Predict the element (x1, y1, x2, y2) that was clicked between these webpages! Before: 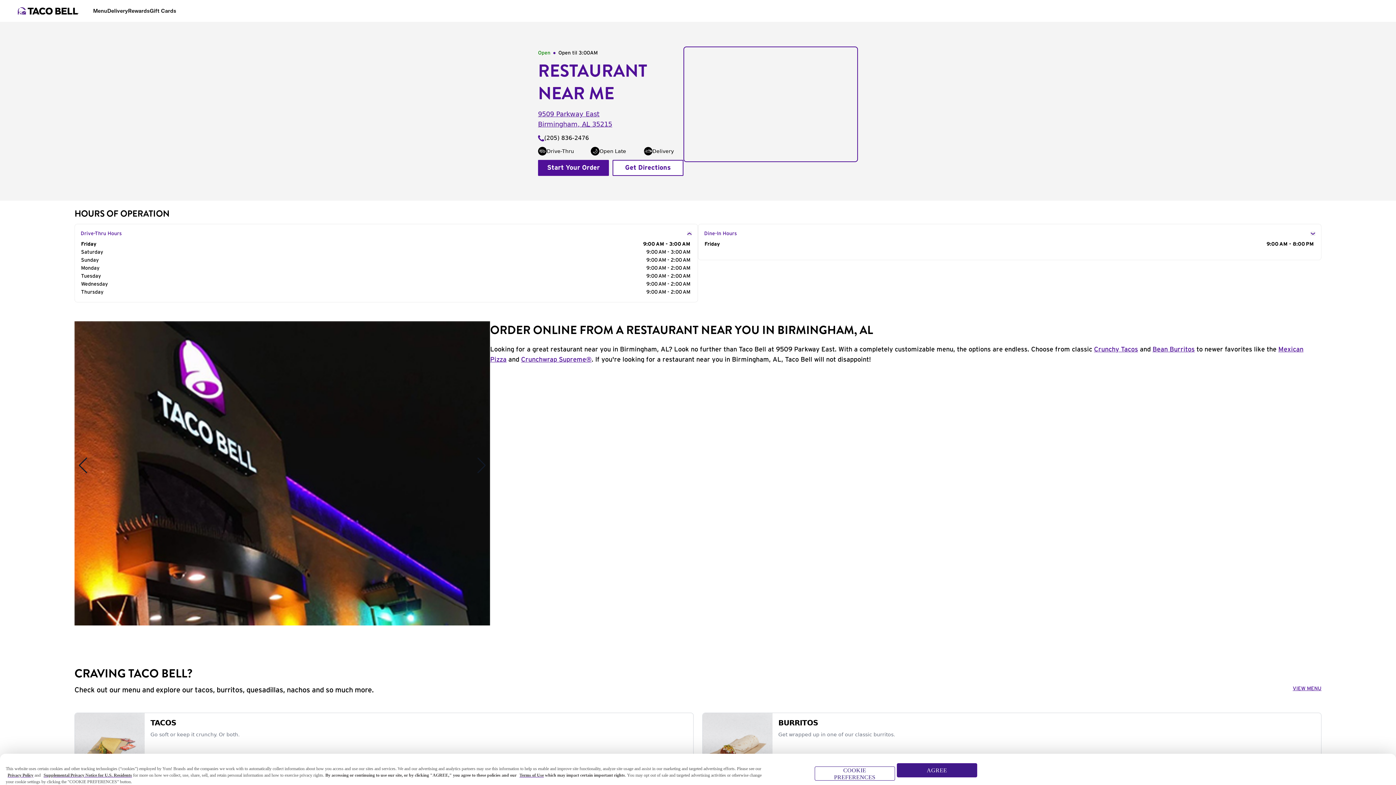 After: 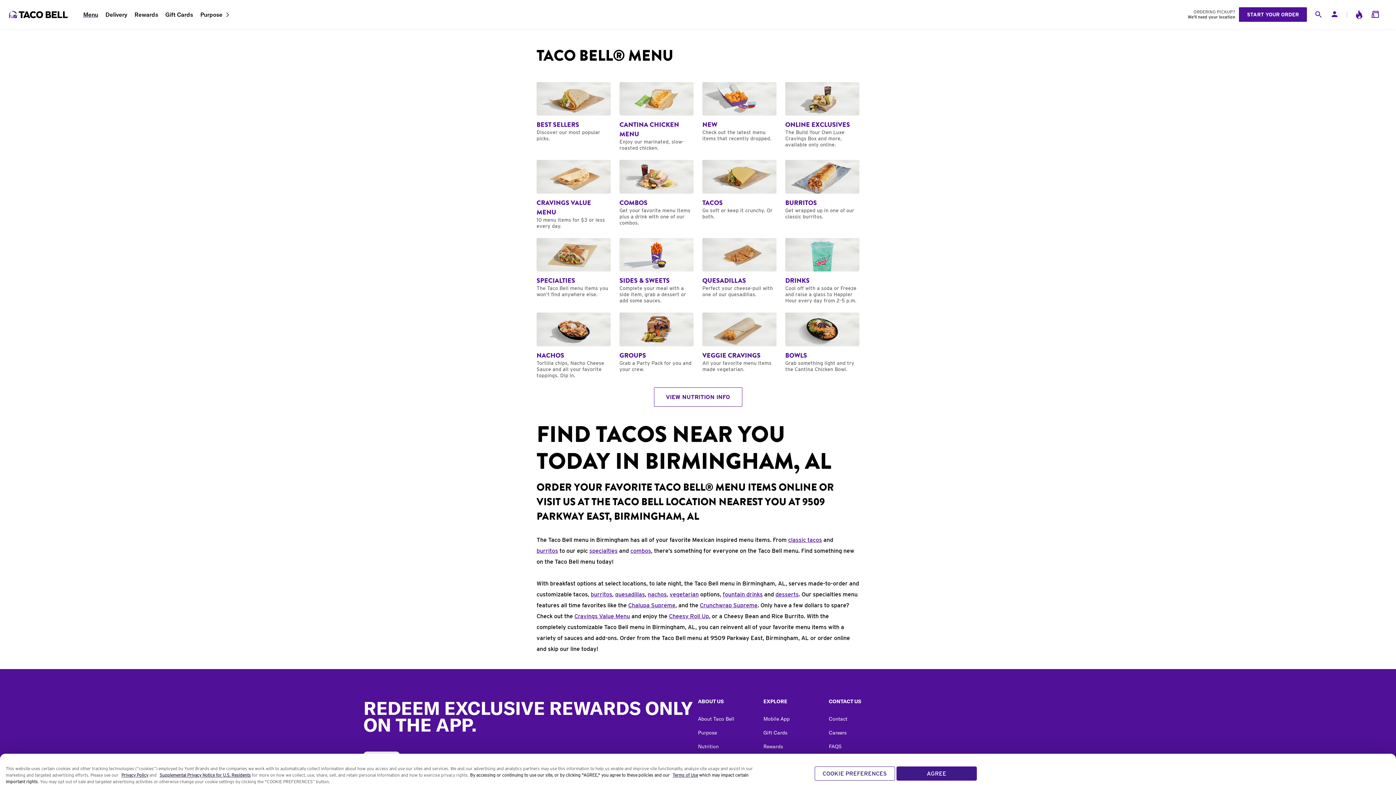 Action: label: Menu bbox: (93, 6, 107, 14)